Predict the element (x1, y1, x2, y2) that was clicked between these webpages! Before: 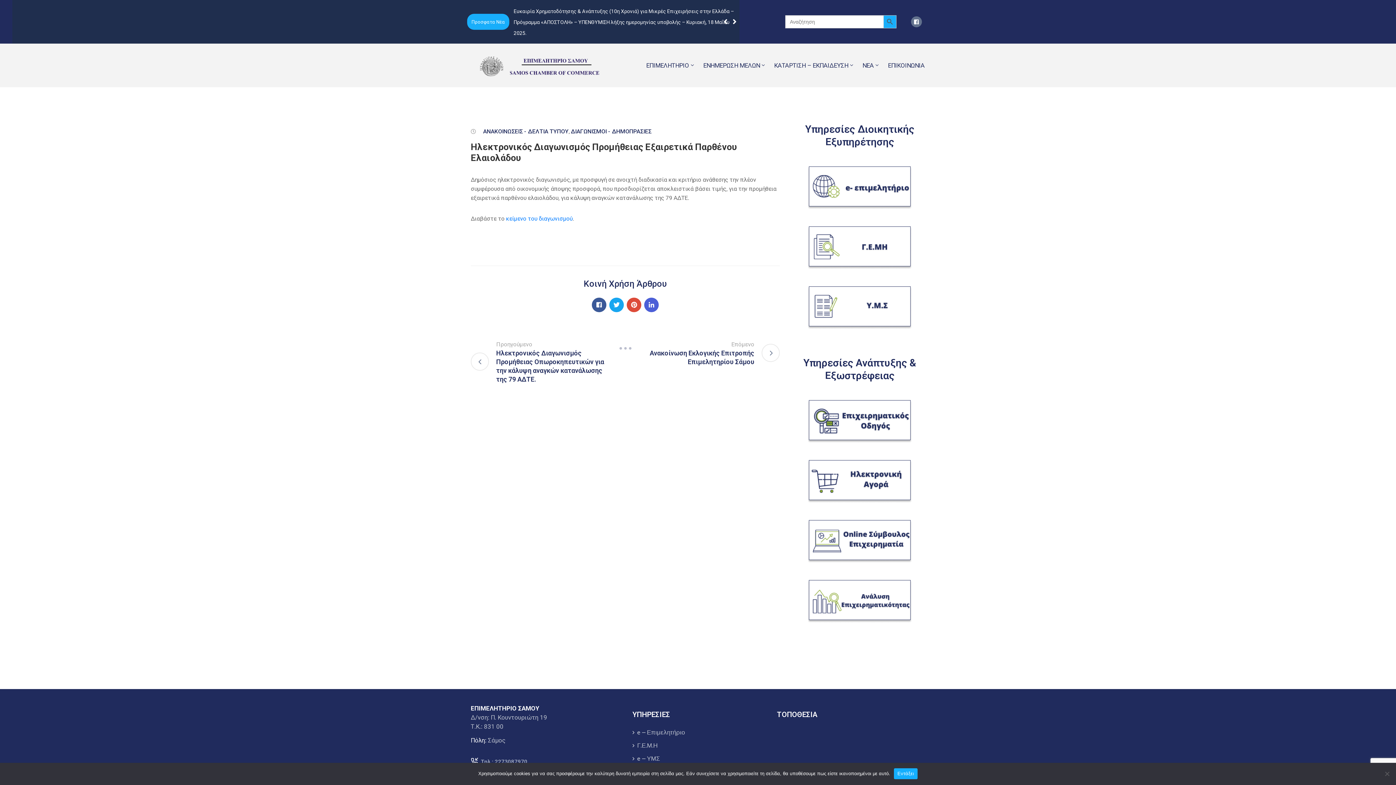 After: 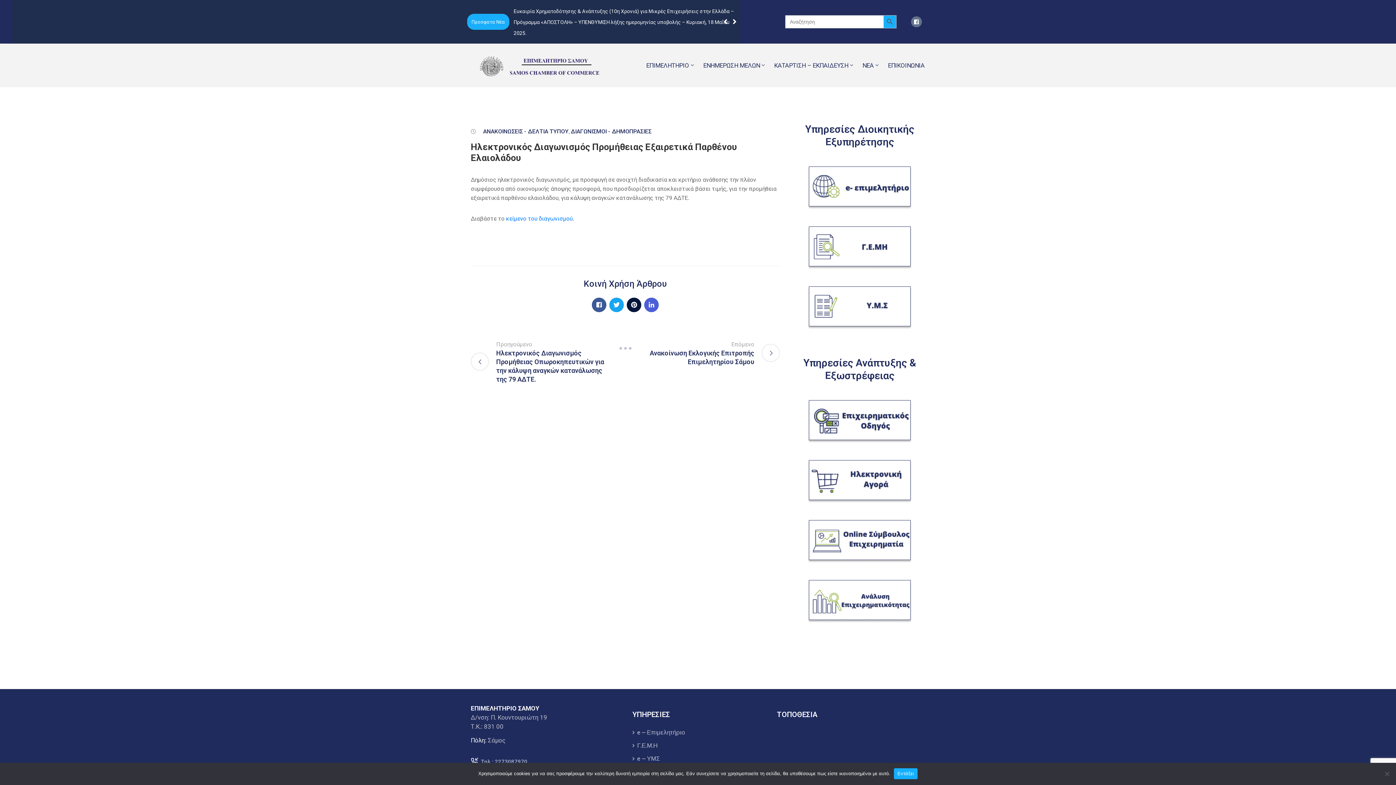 Action: bbox: (626, 297, 641, 312)